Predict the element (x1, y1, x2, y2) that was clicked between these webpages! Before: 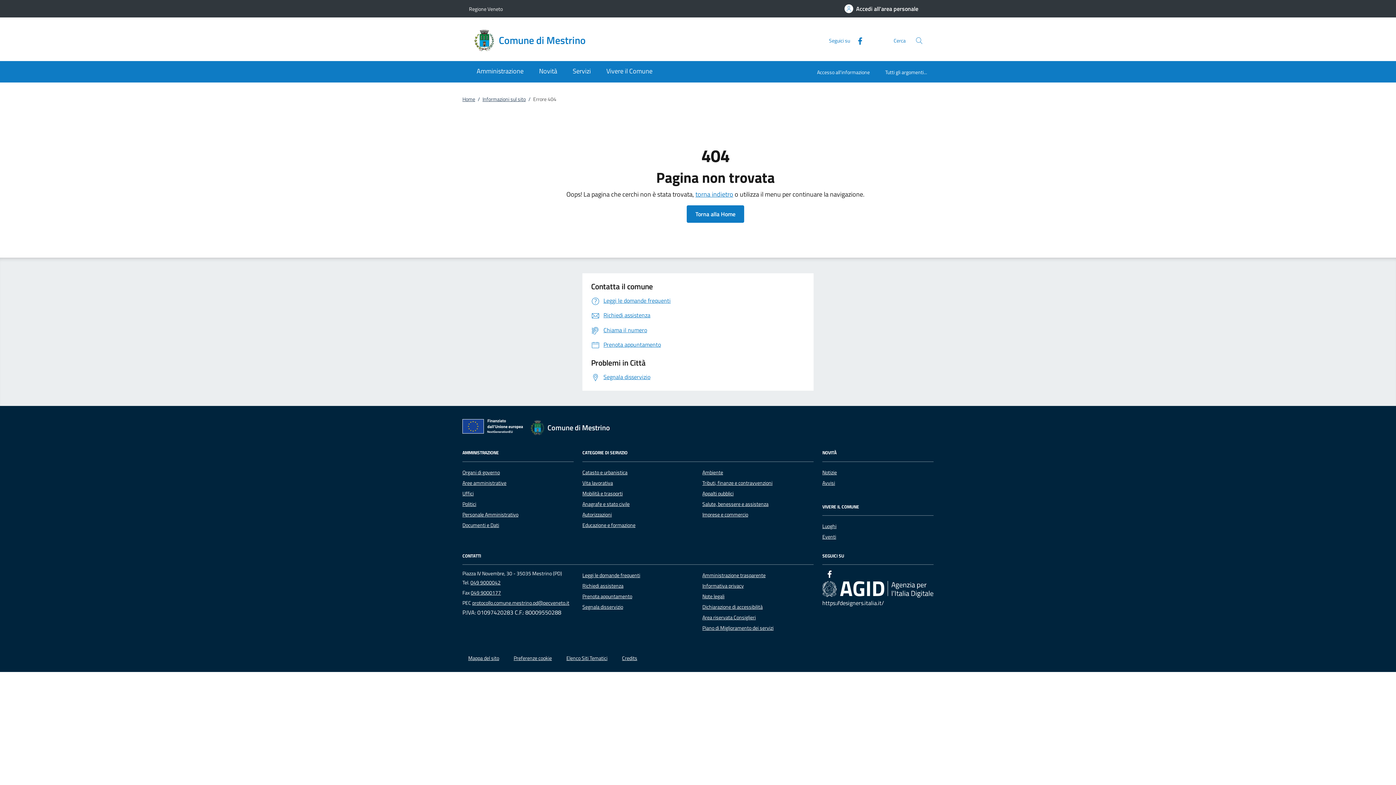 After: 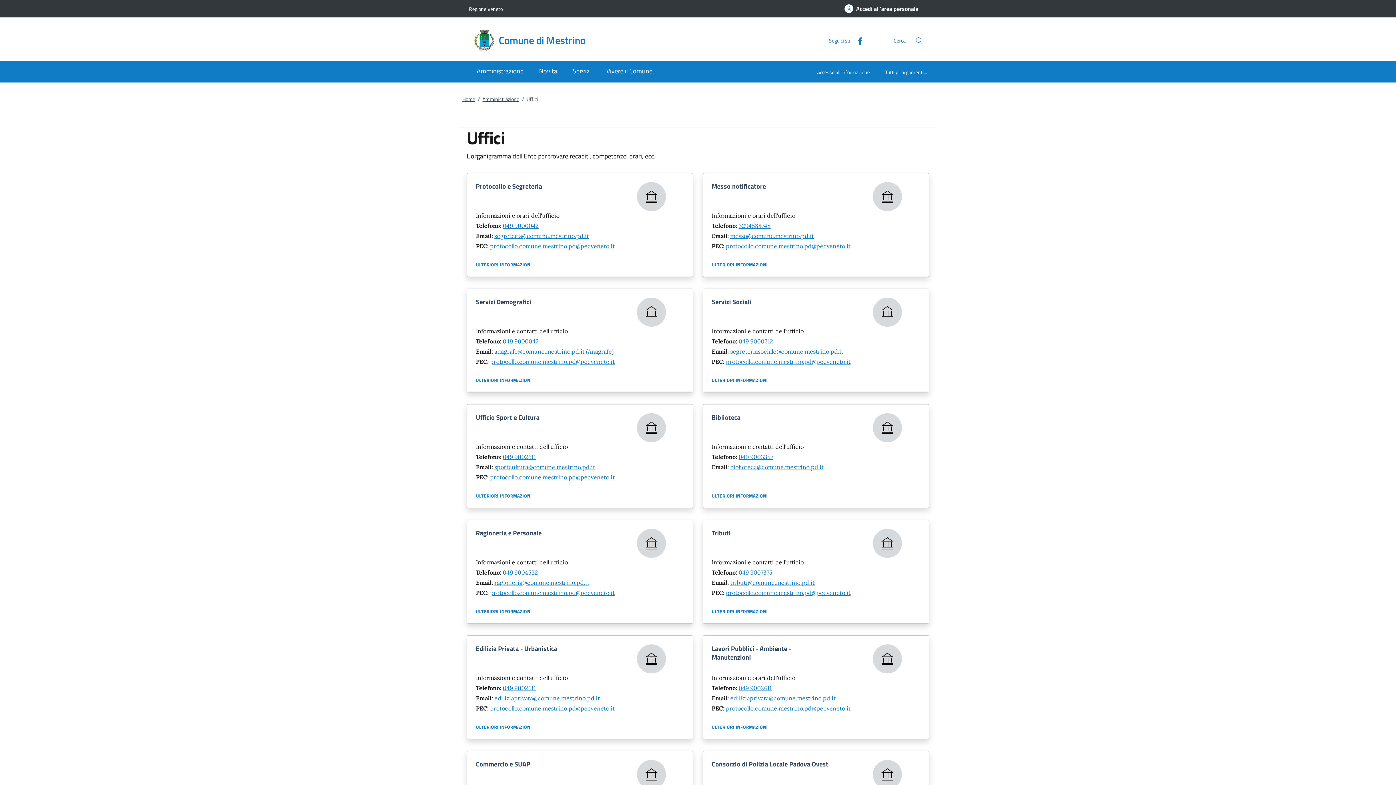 Action: label: Uffici bbox: (462, 489, 473, 497)